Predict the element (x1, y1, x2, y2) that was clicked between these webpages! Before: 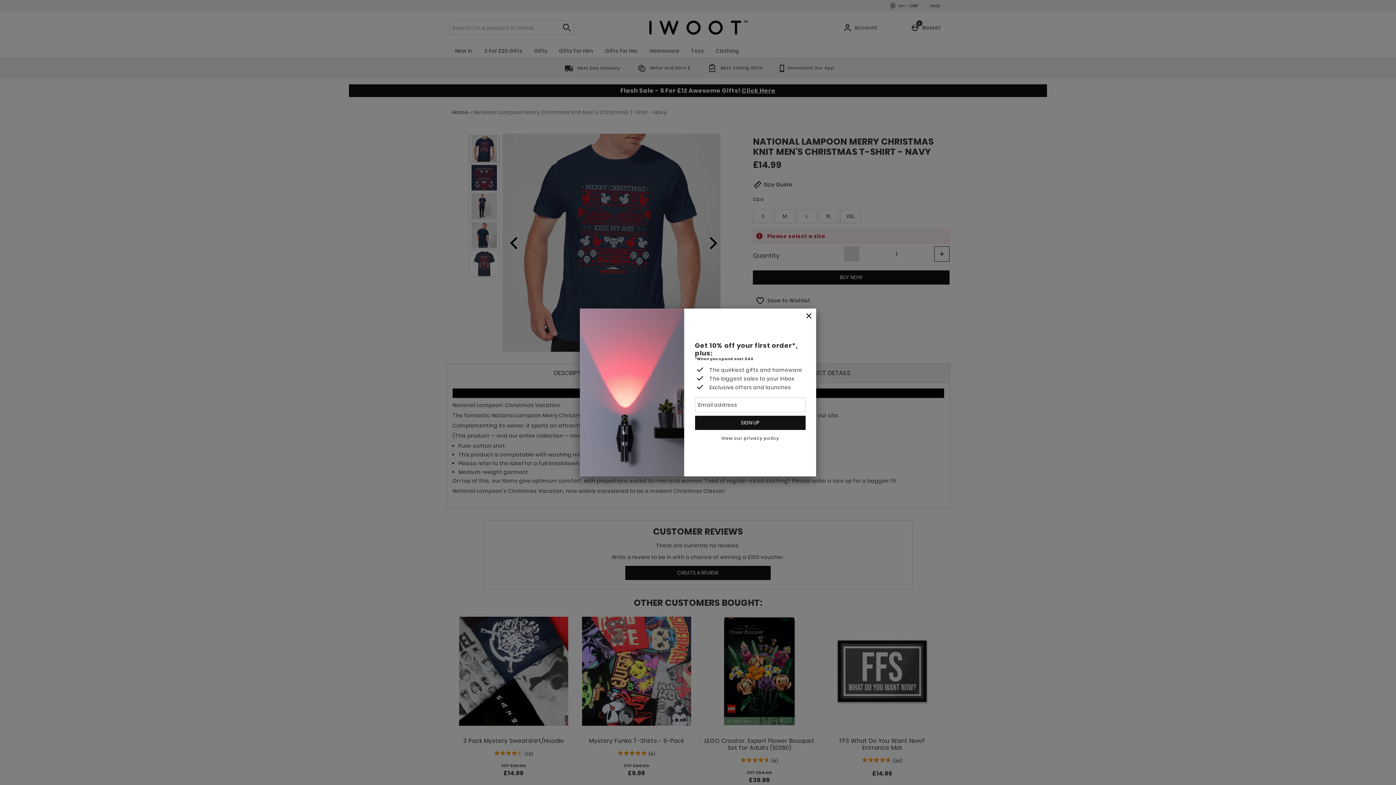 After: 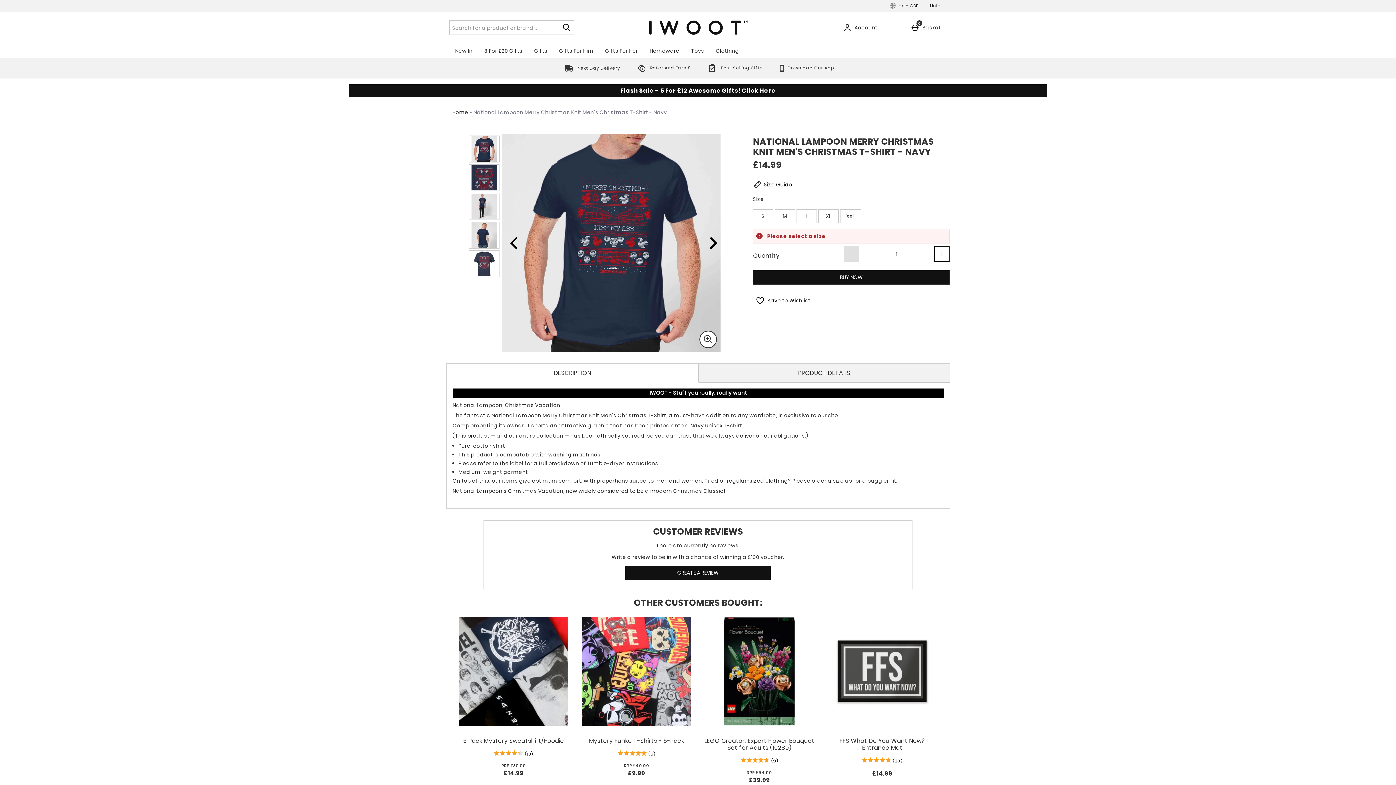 Action: bbox: (801, 308, 816, 324) label: Close